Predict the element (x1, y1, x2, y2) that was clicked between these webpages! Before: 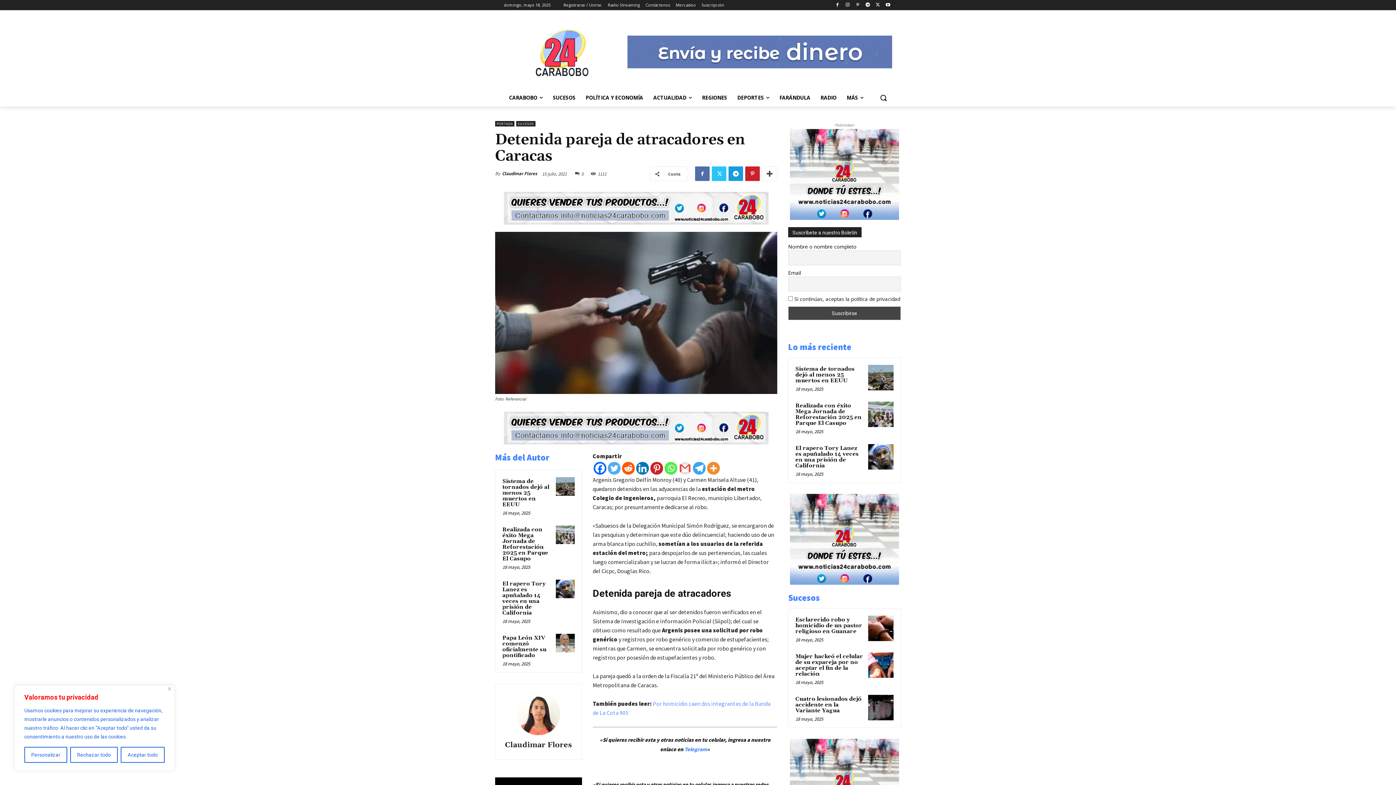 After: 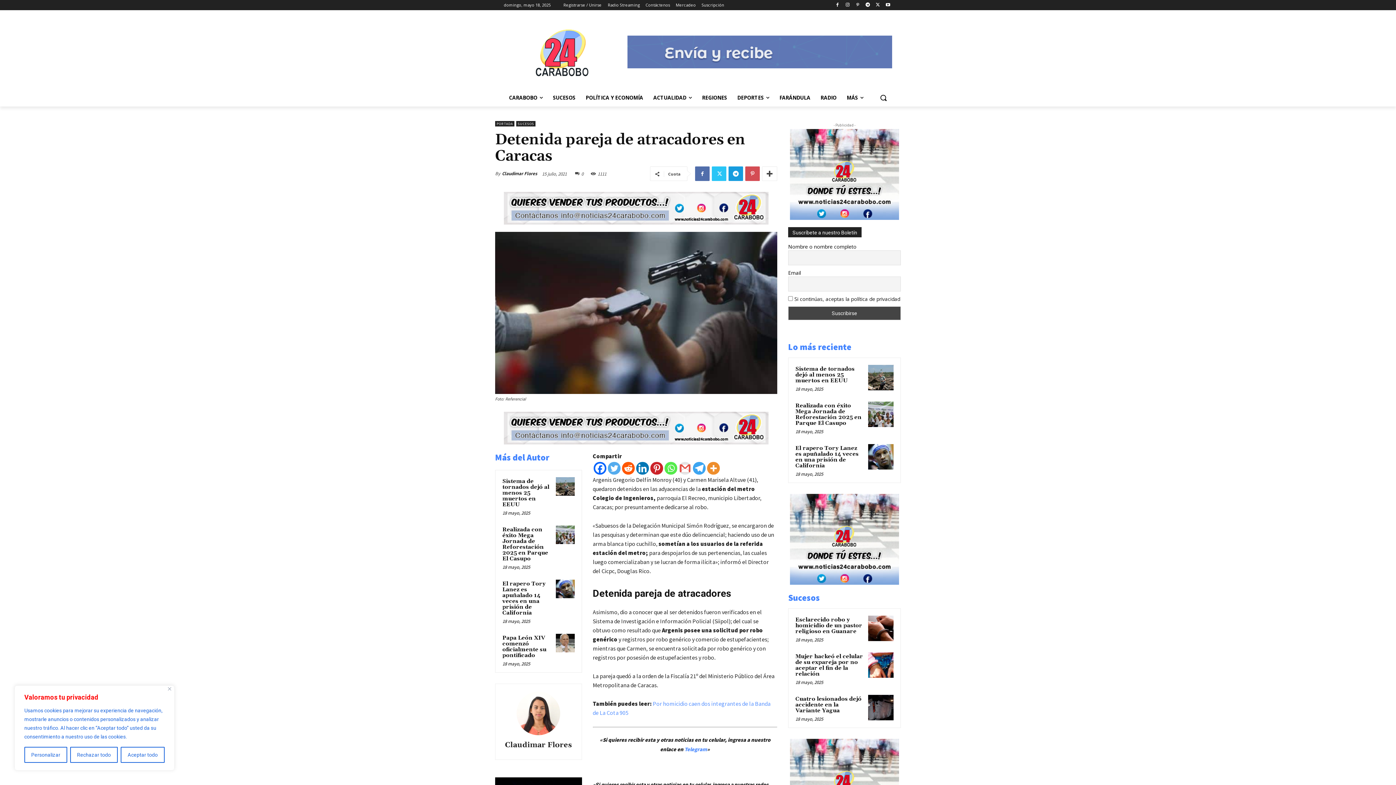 Action: bbox: (745, 166, 760, 181)